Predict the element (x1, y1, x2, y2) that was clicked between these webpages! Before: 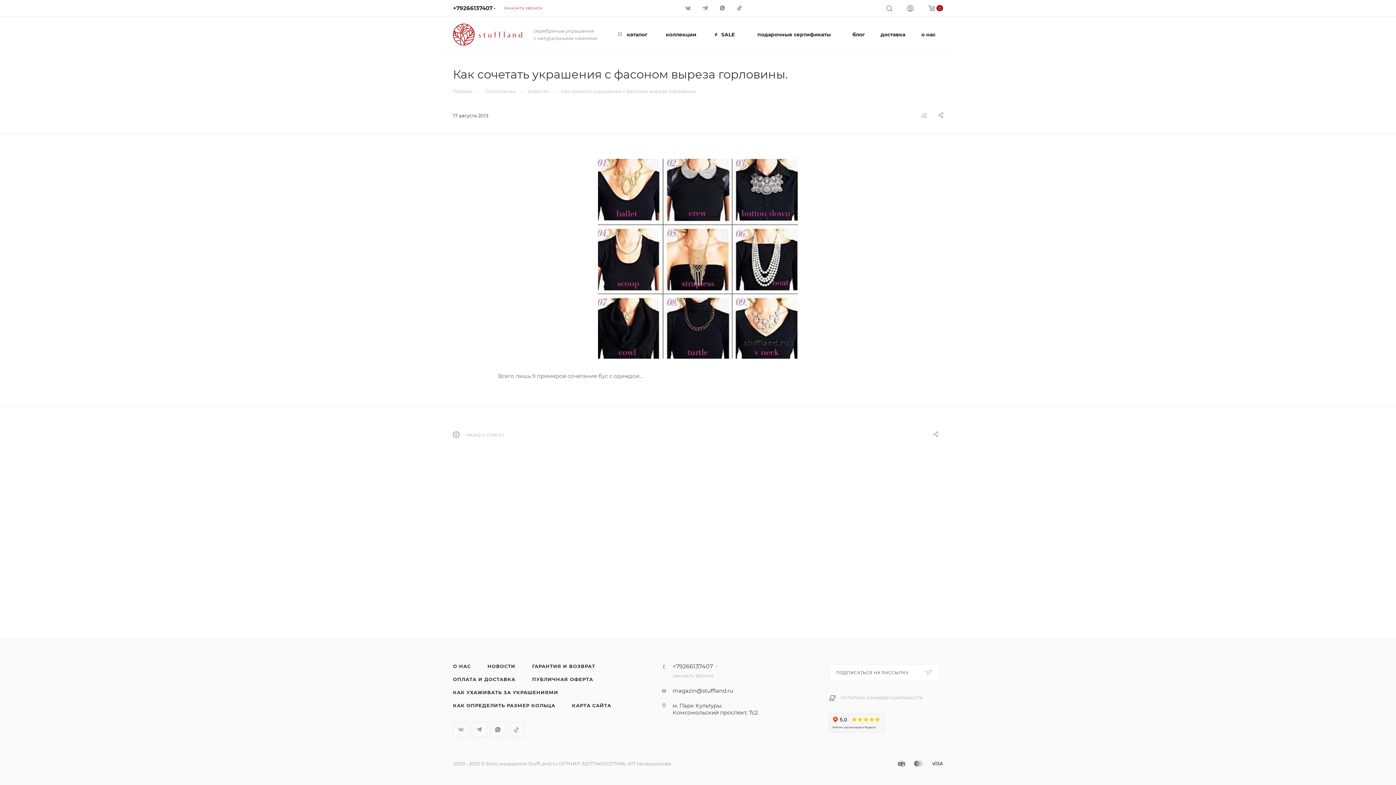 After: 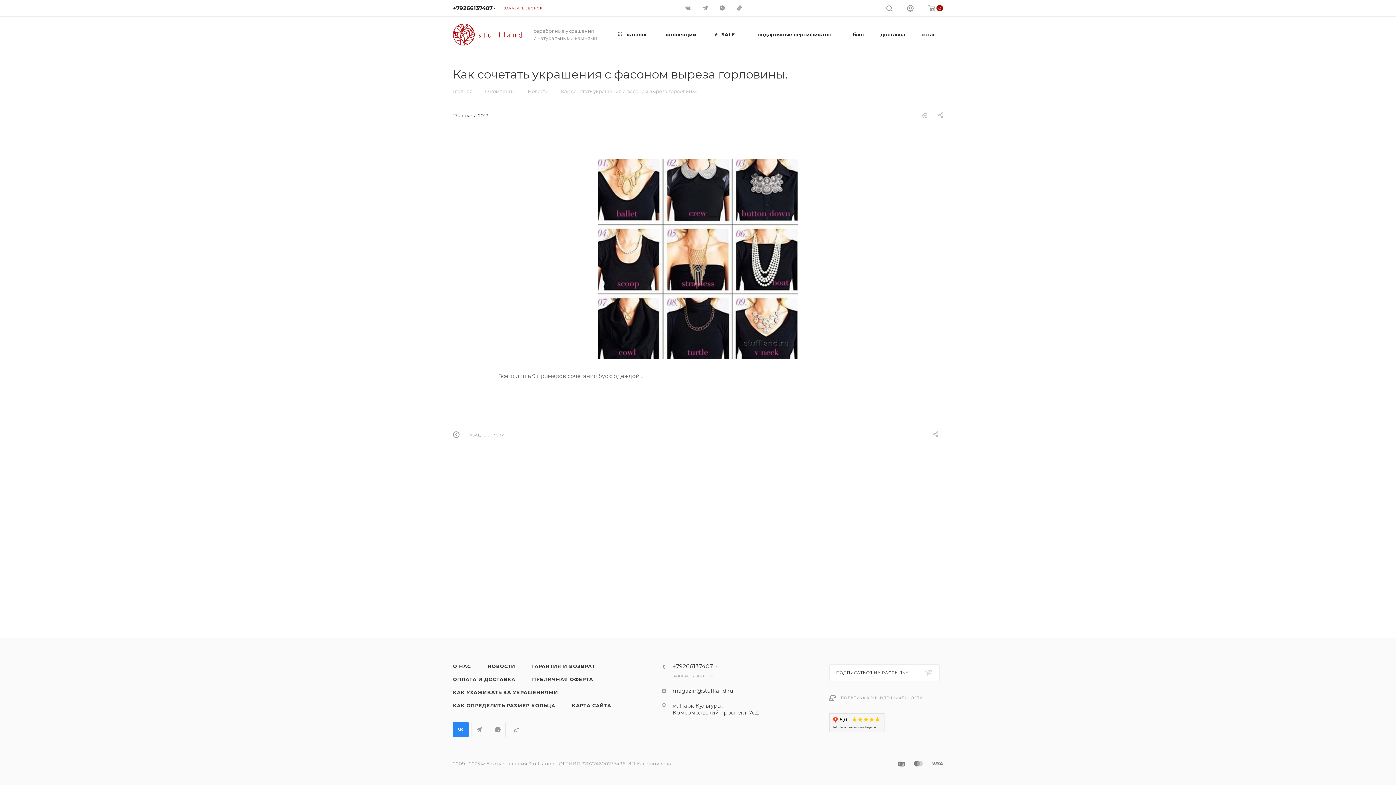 Action: label: Вконтакте bbox: (453, 722, 468, 737)